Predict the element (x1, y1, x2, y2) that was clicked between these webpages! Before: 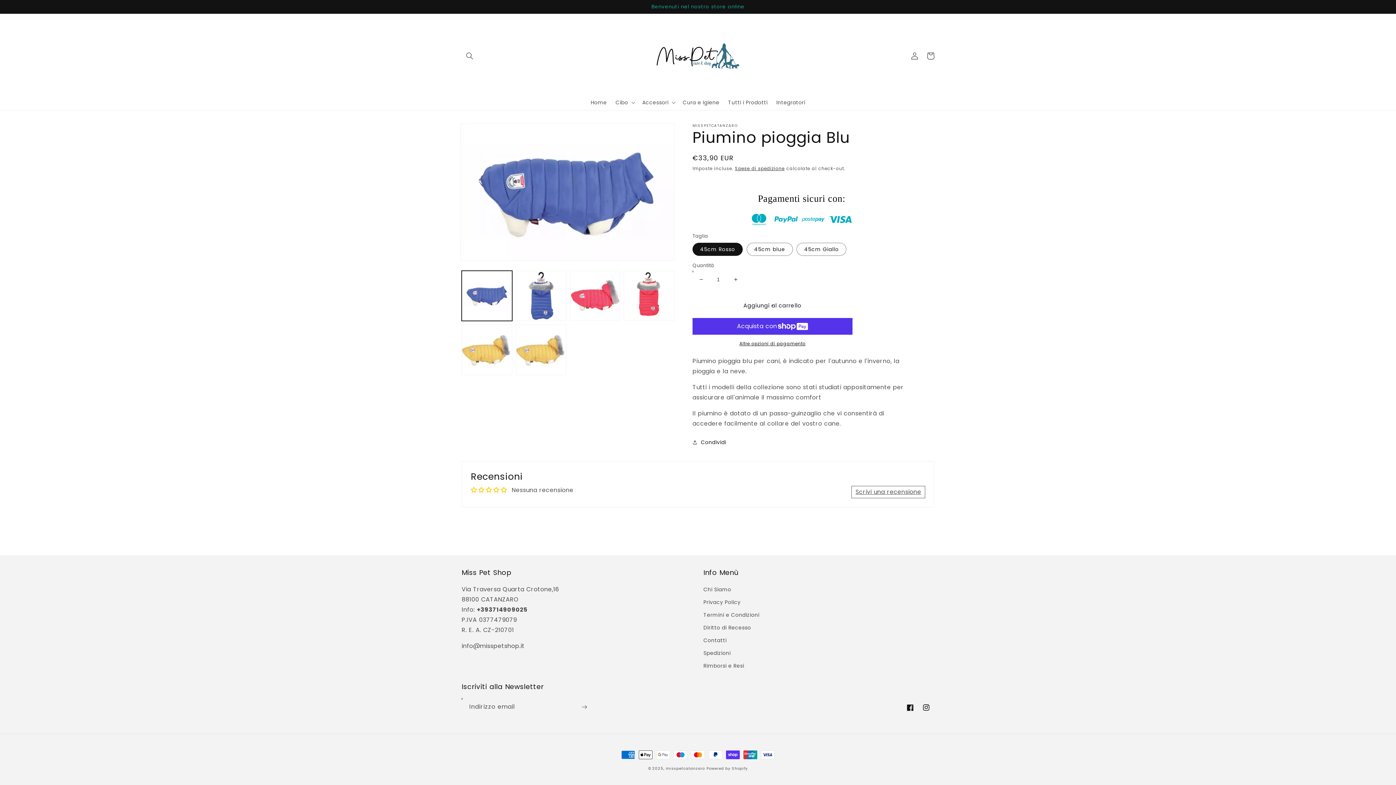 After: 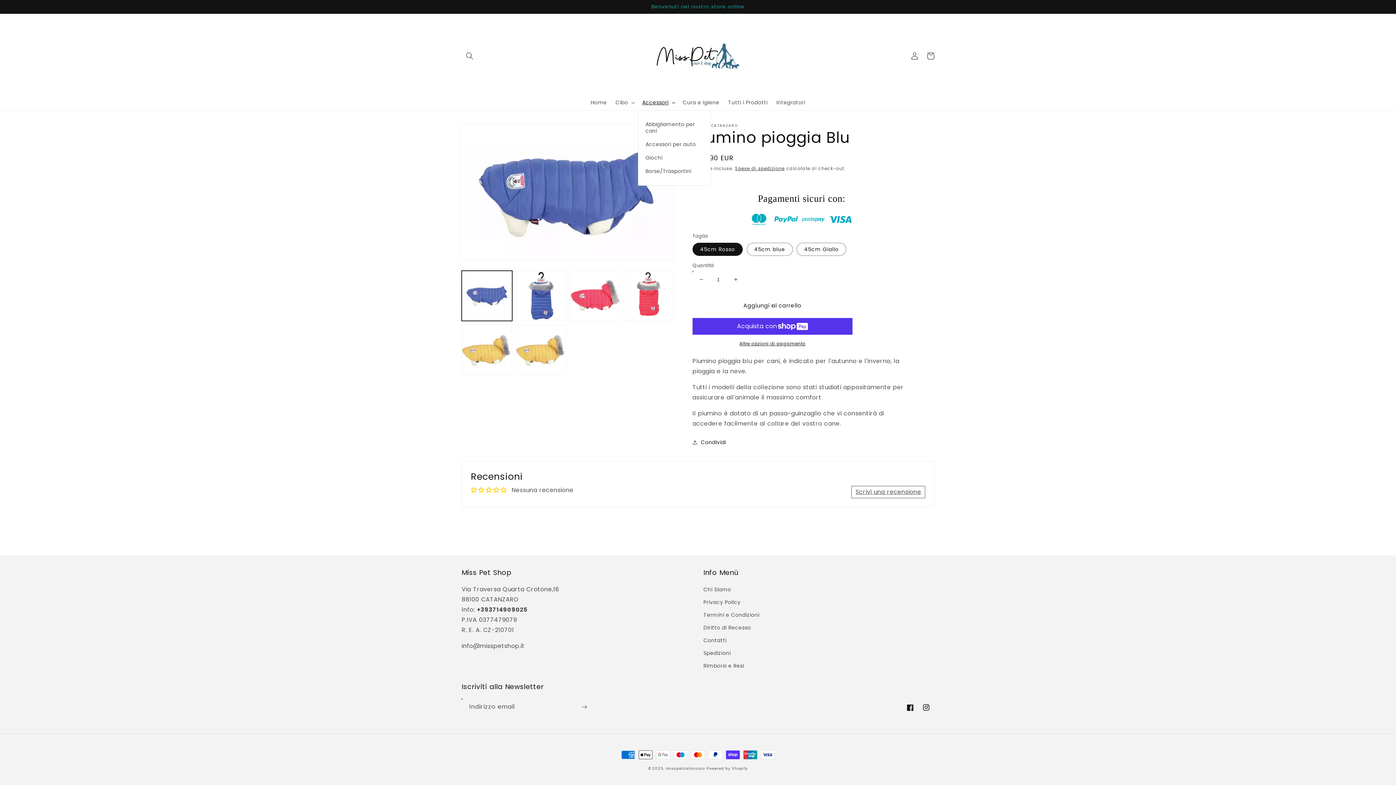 Action: label: Accessori bbox: (638, 94, 678, 110)